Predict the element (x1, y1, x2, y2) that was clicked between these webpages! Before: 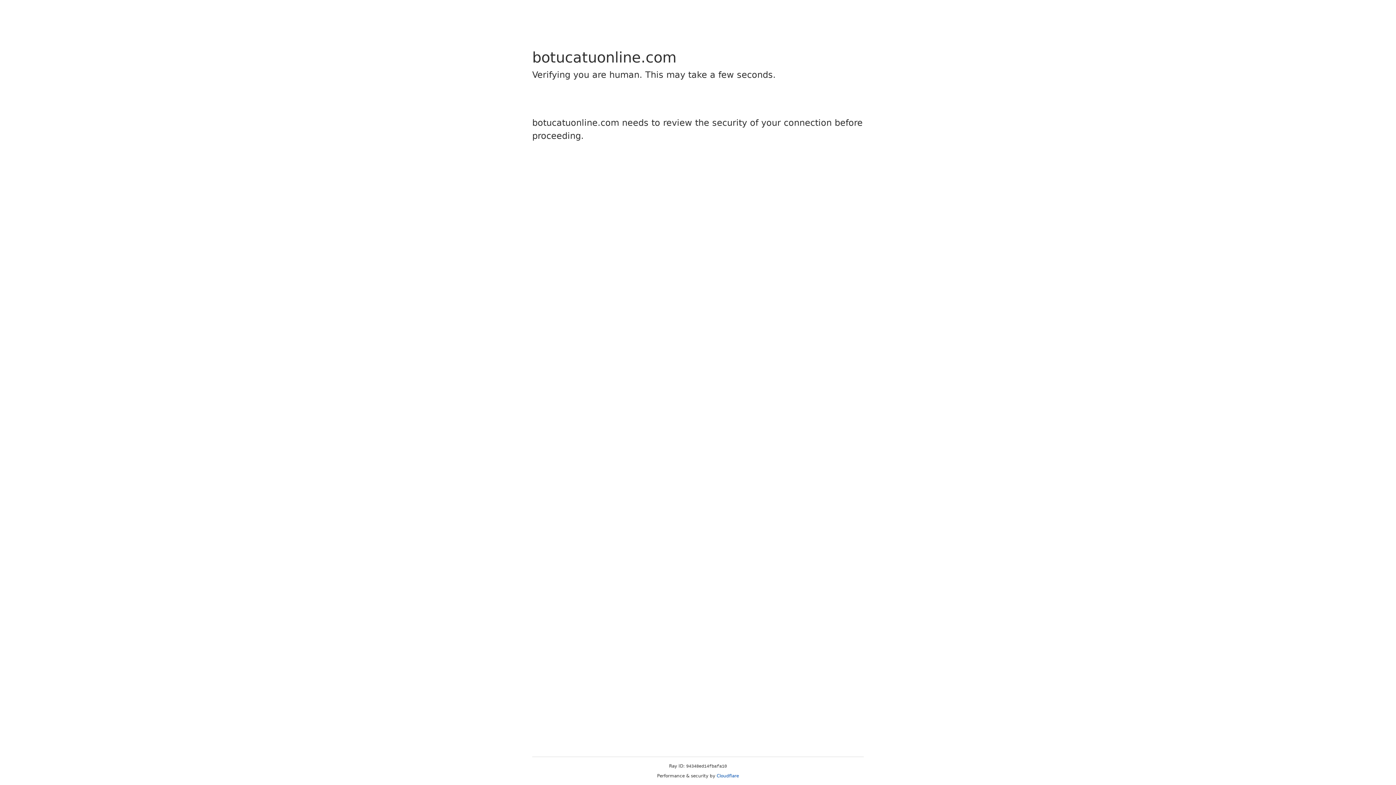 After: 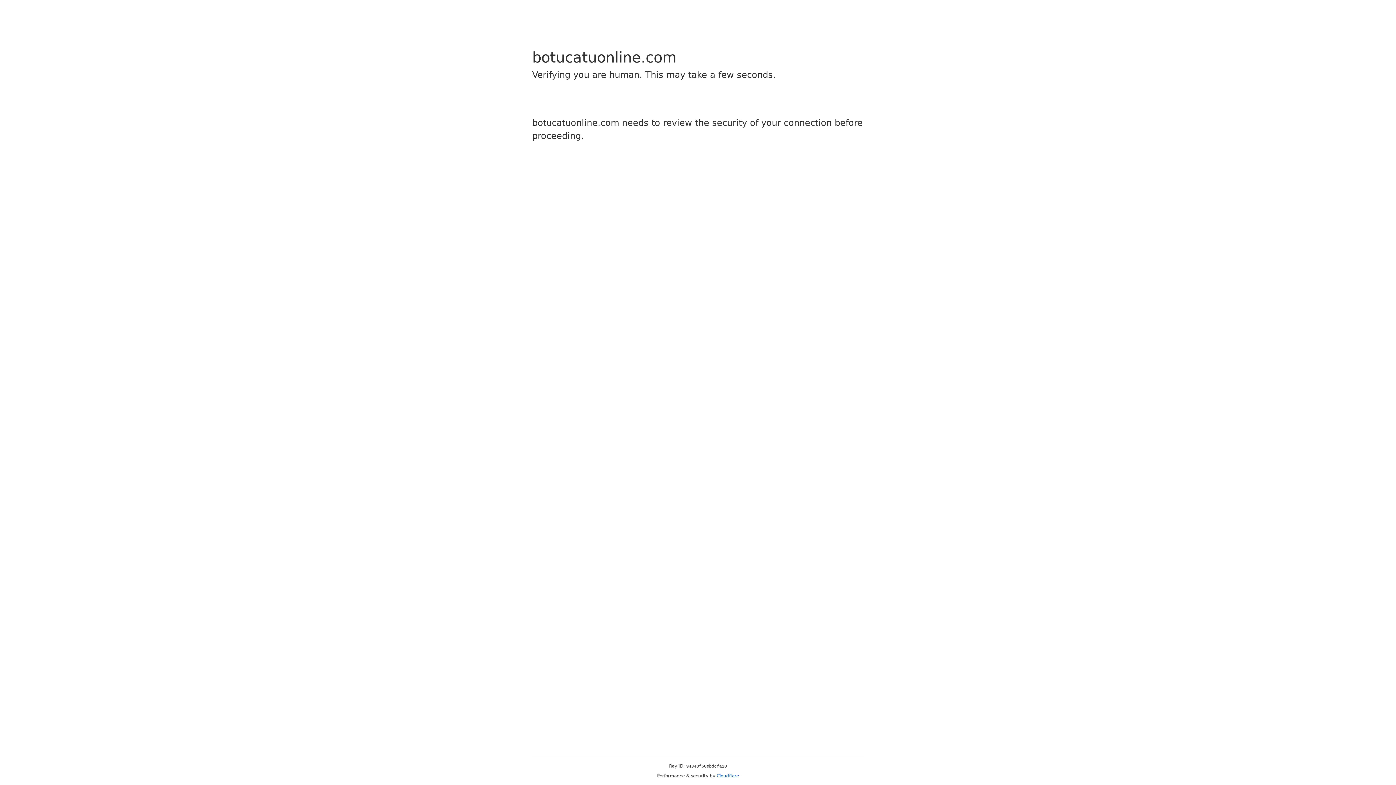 Action: label: Cloudflare bbox: (716, 773, 739, 778)